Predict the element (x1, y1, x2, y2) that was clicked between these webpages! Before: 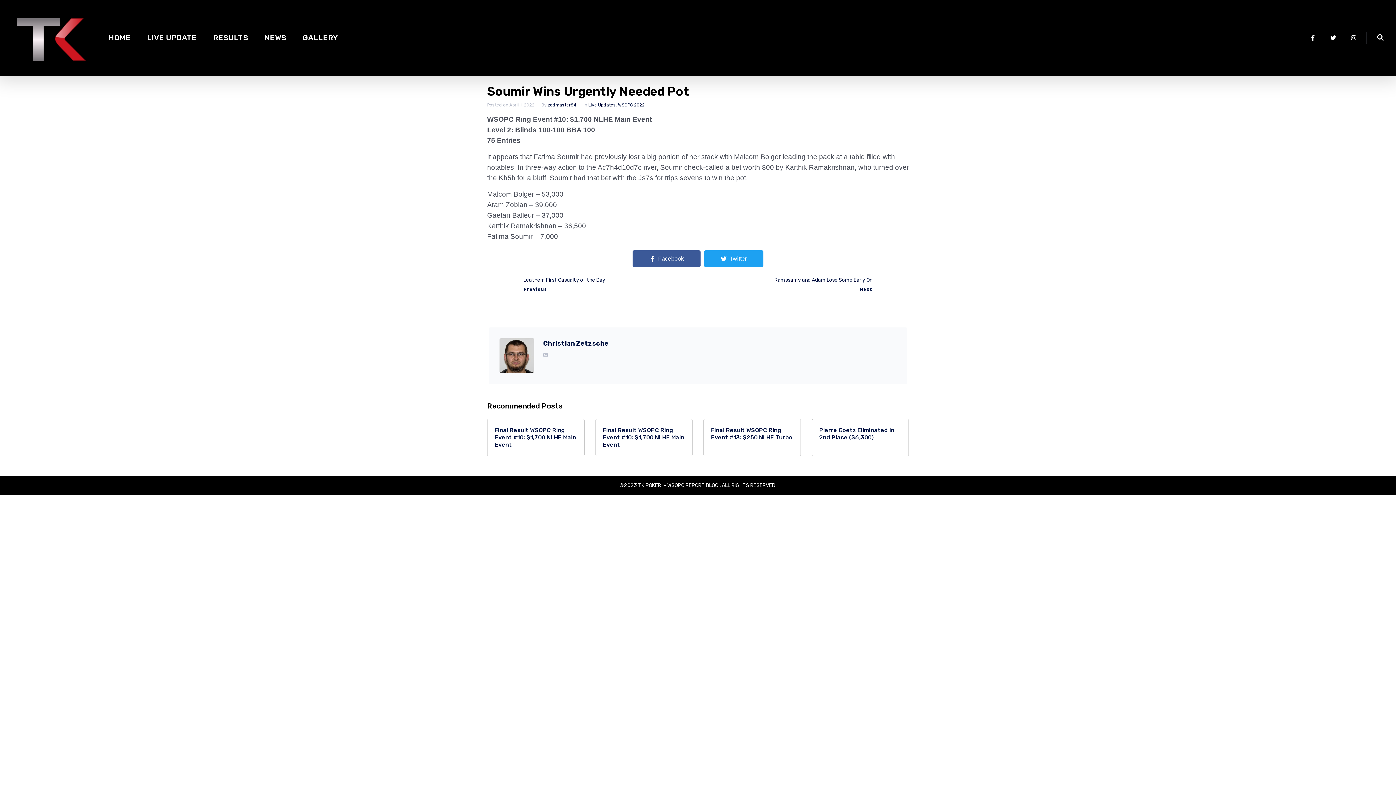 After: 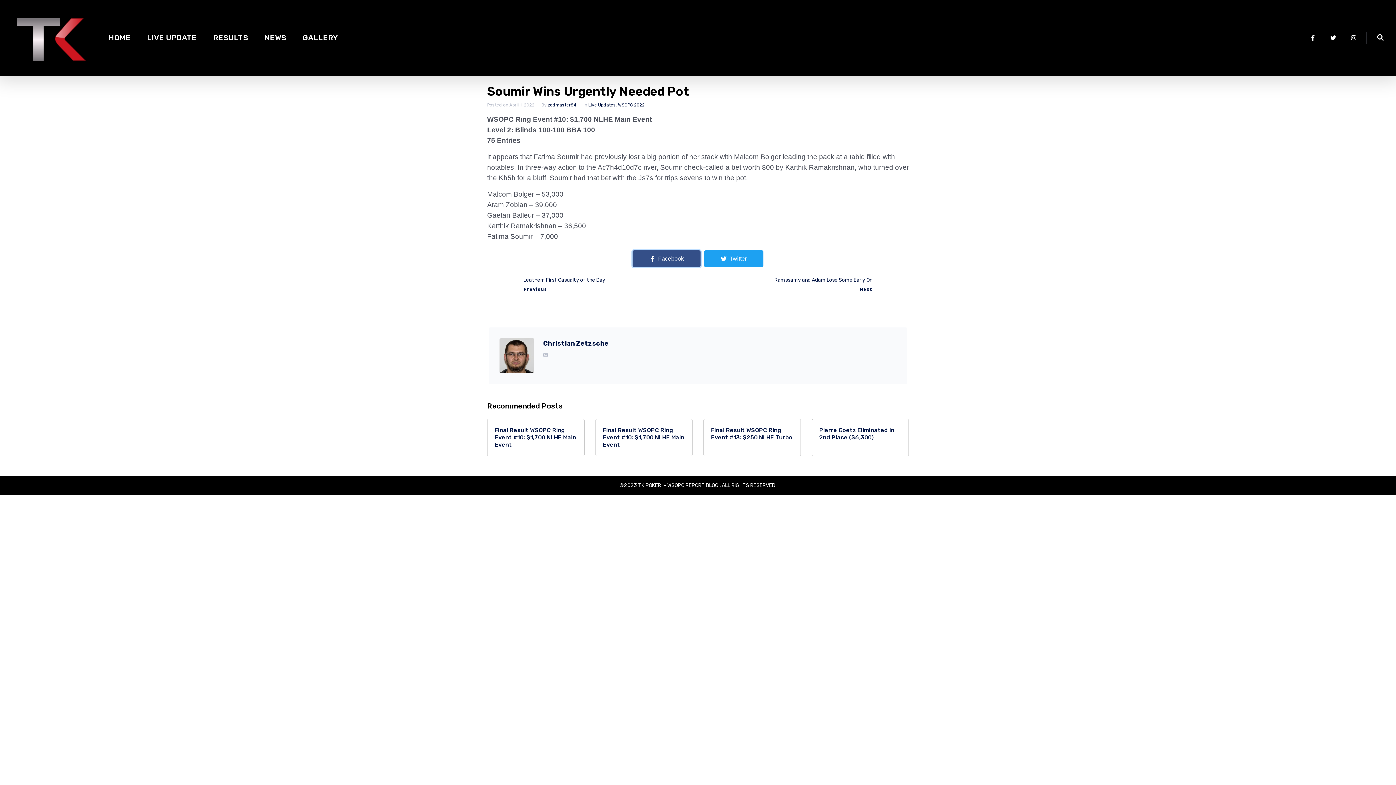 Action: bbox: (632, 250, 700, 267) label: Share on Facebook